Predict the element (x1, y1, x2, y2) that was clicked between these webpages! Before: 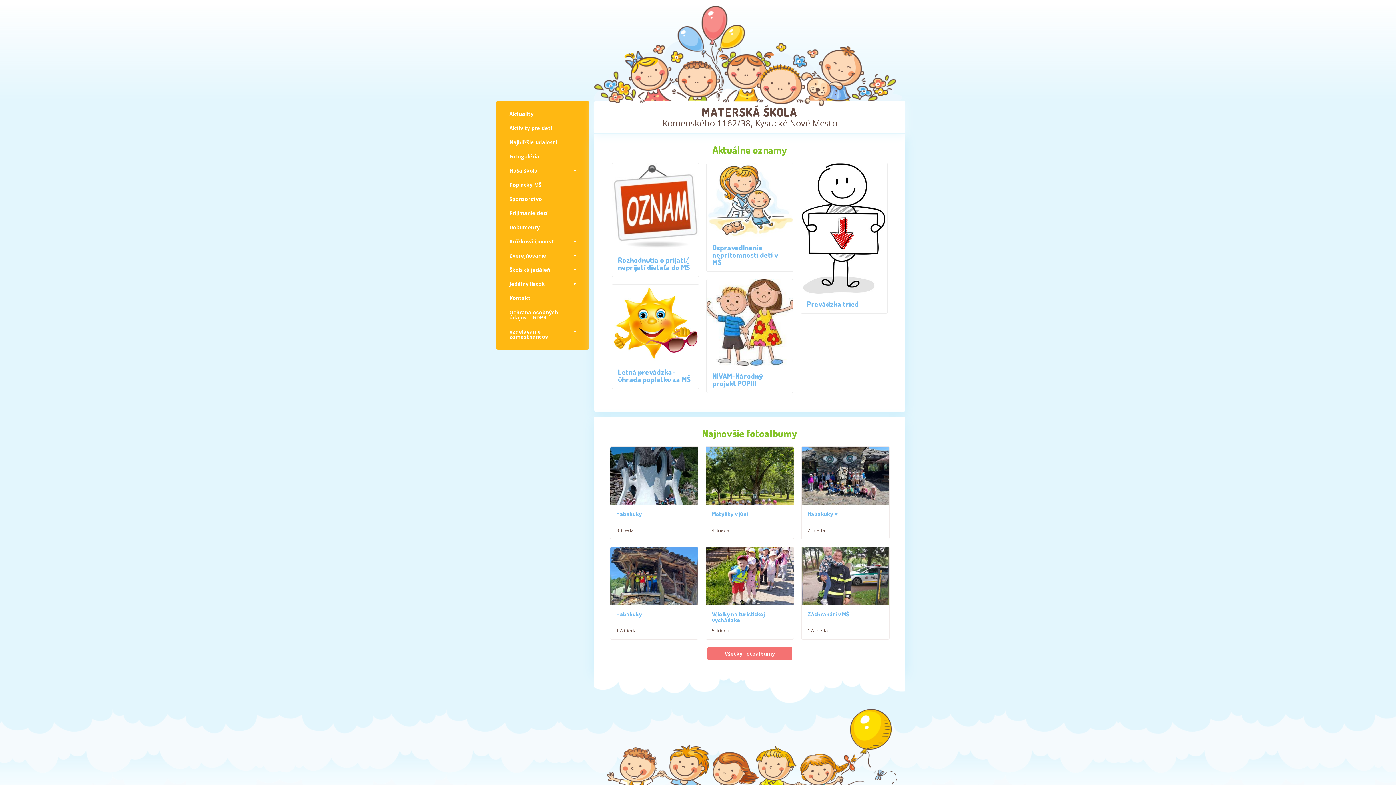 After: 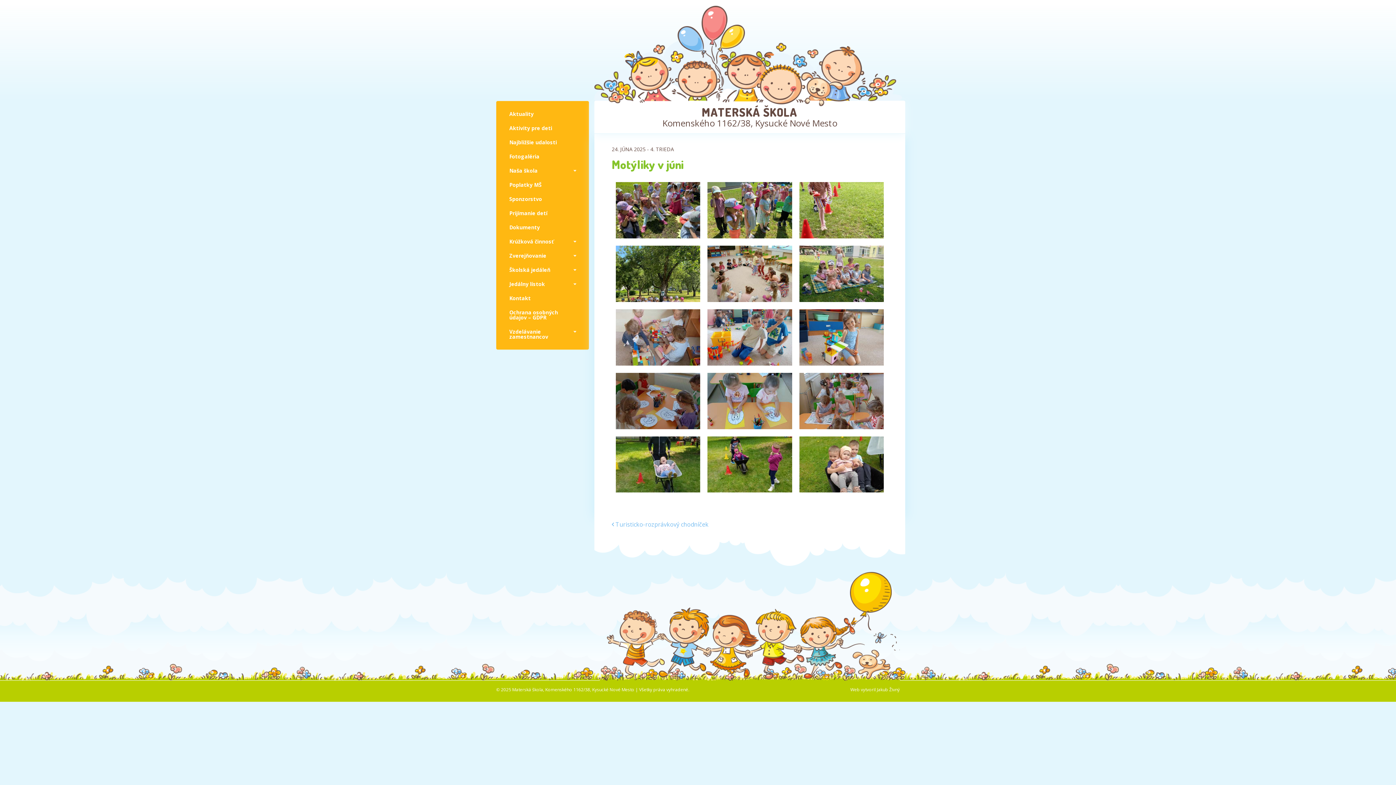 Action: label: Motýliky v júni bbox: (711, 510, 748, 517)